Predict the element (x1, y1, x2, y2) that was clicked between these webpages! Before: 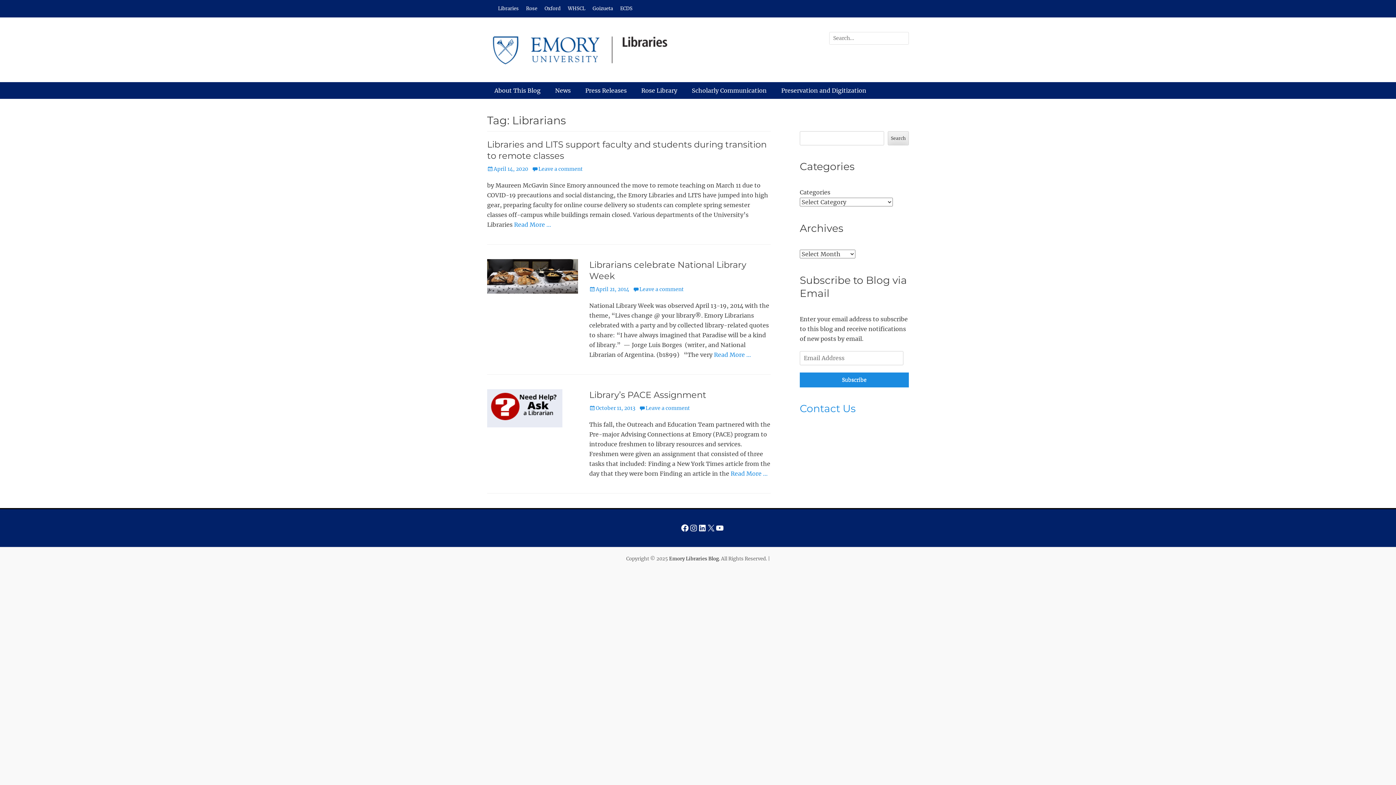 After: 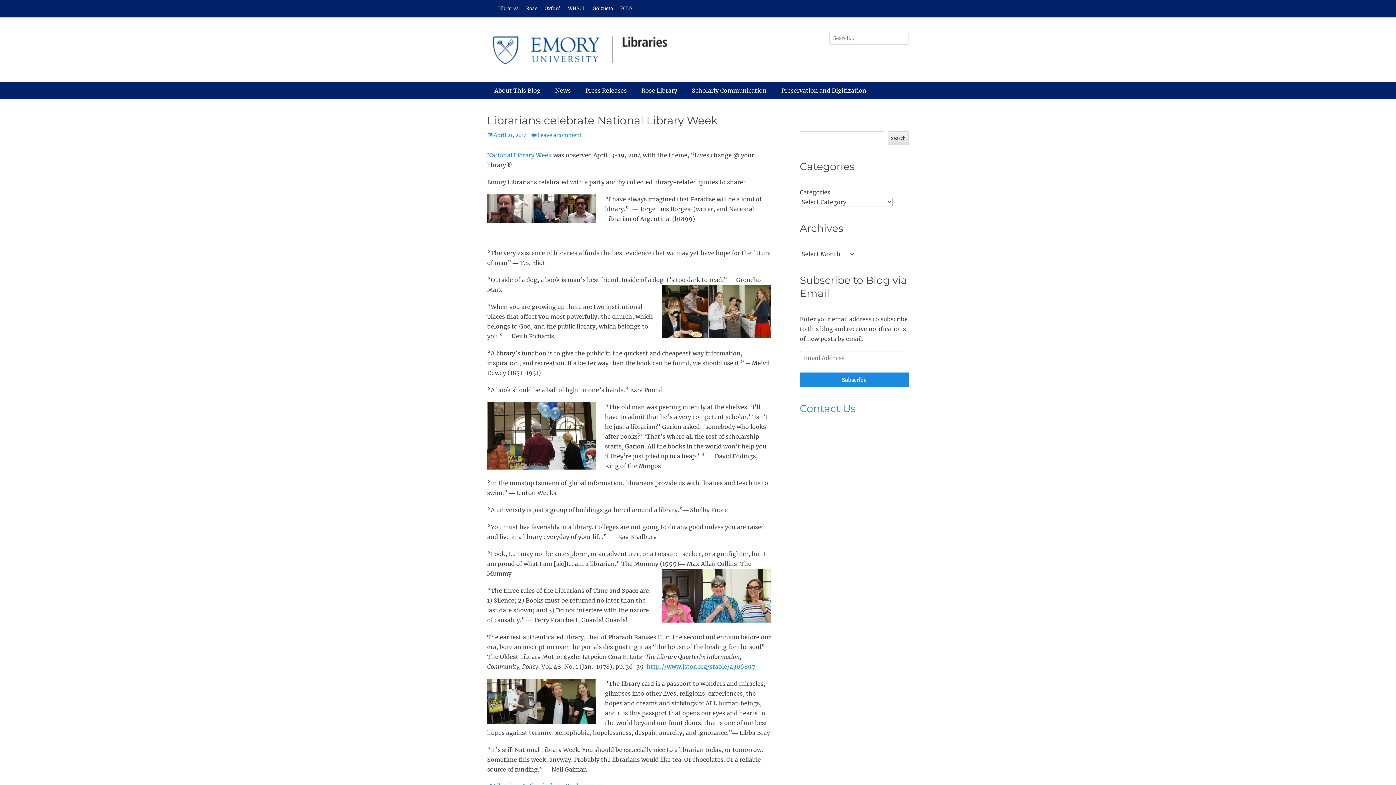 Action: bbox: (487, 259, 578, 293)